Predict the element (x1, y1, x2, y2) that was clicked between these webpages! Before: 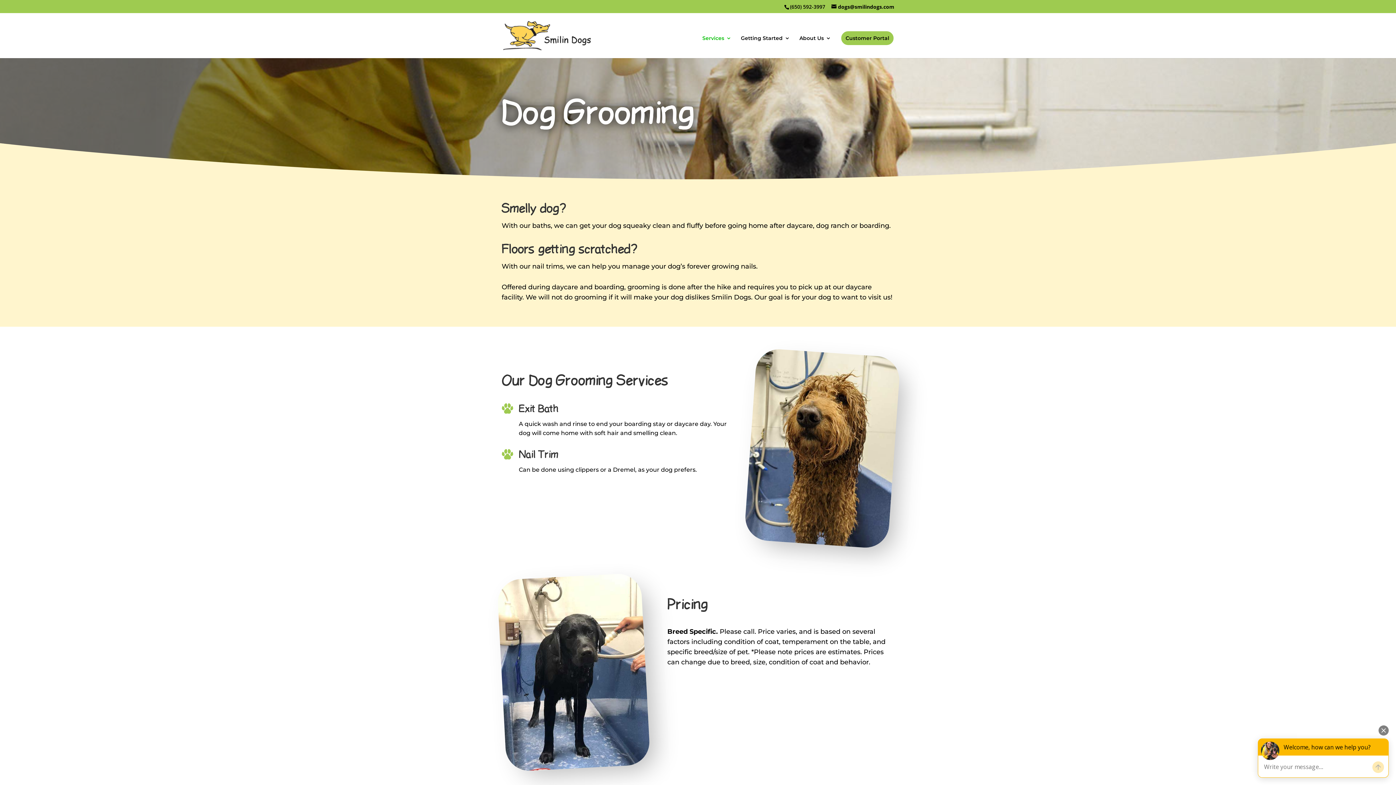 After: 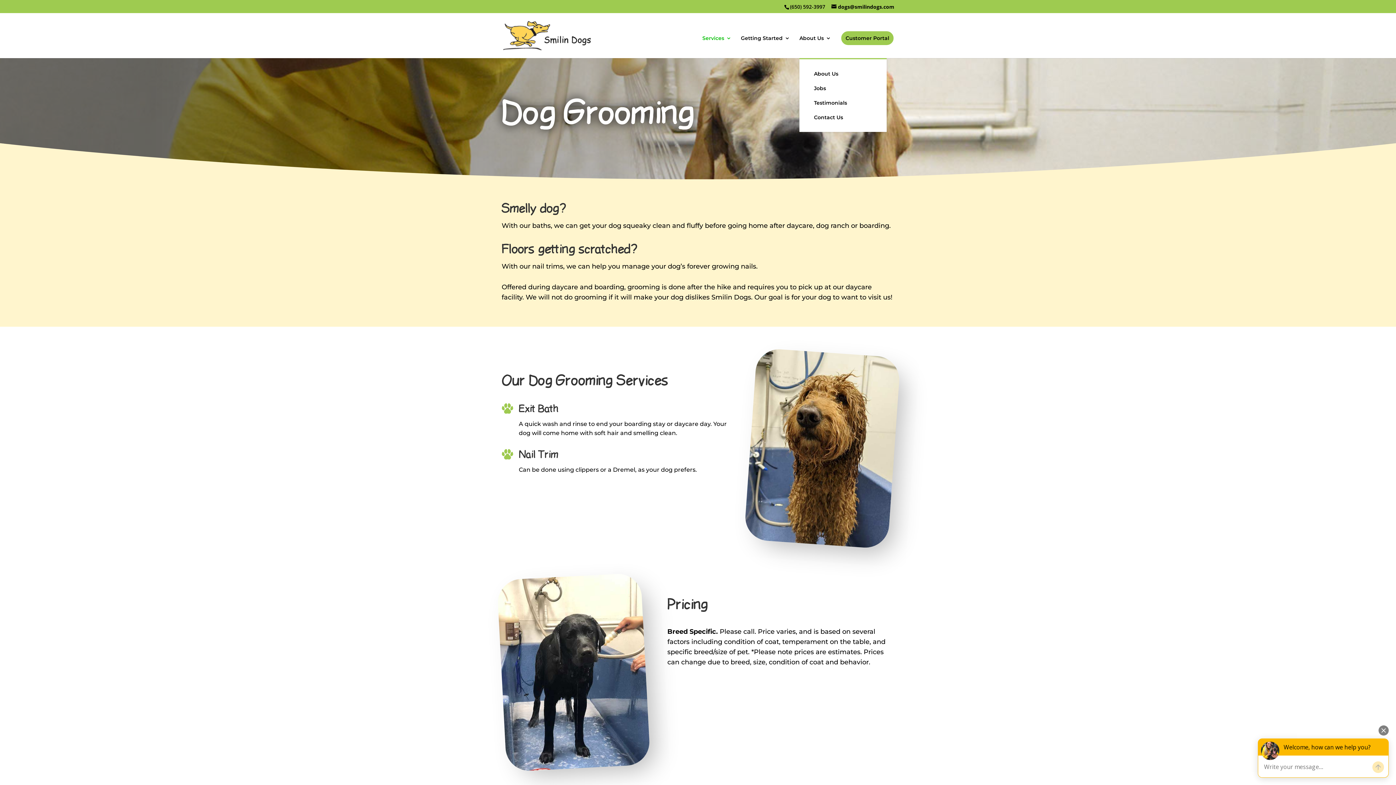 Action: label: About Us bbox: (799, 35, 831, 58)